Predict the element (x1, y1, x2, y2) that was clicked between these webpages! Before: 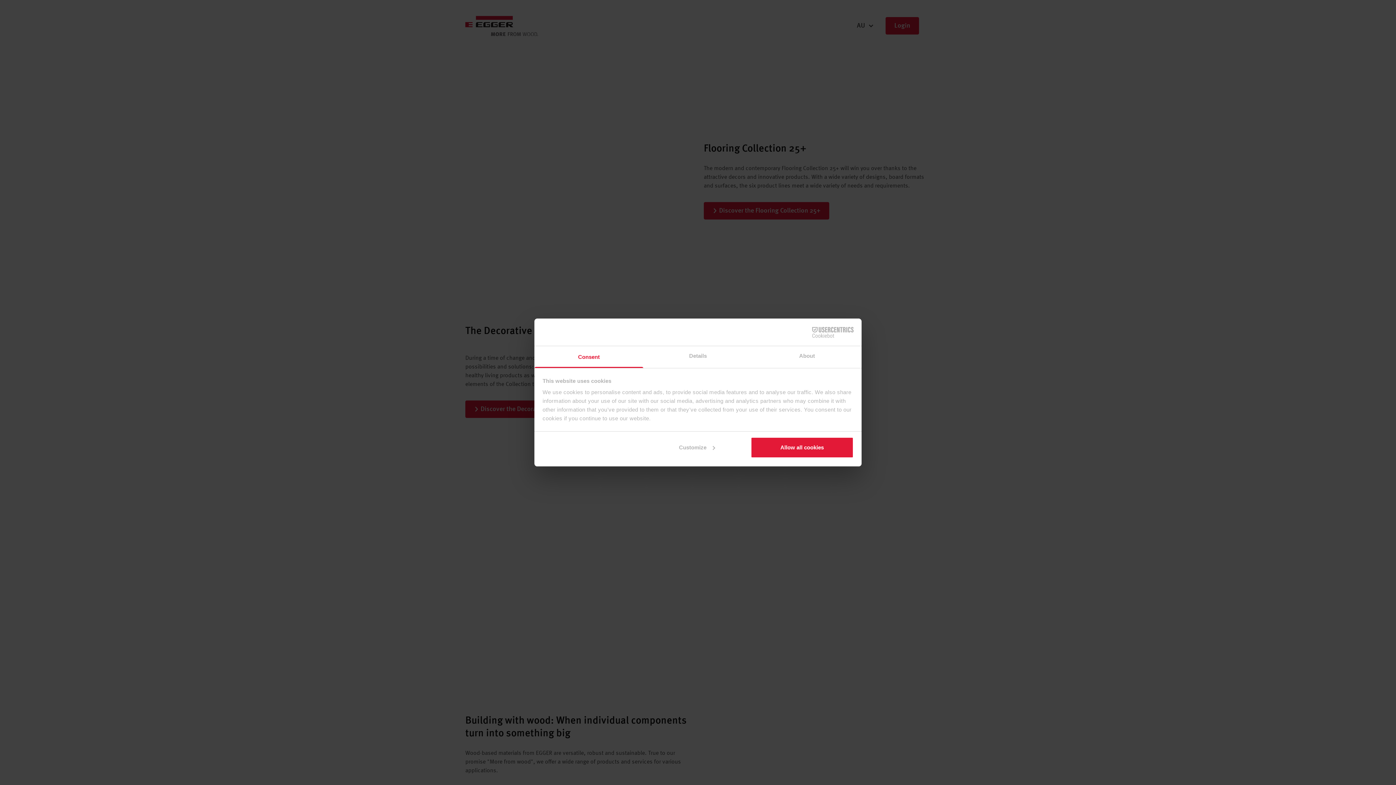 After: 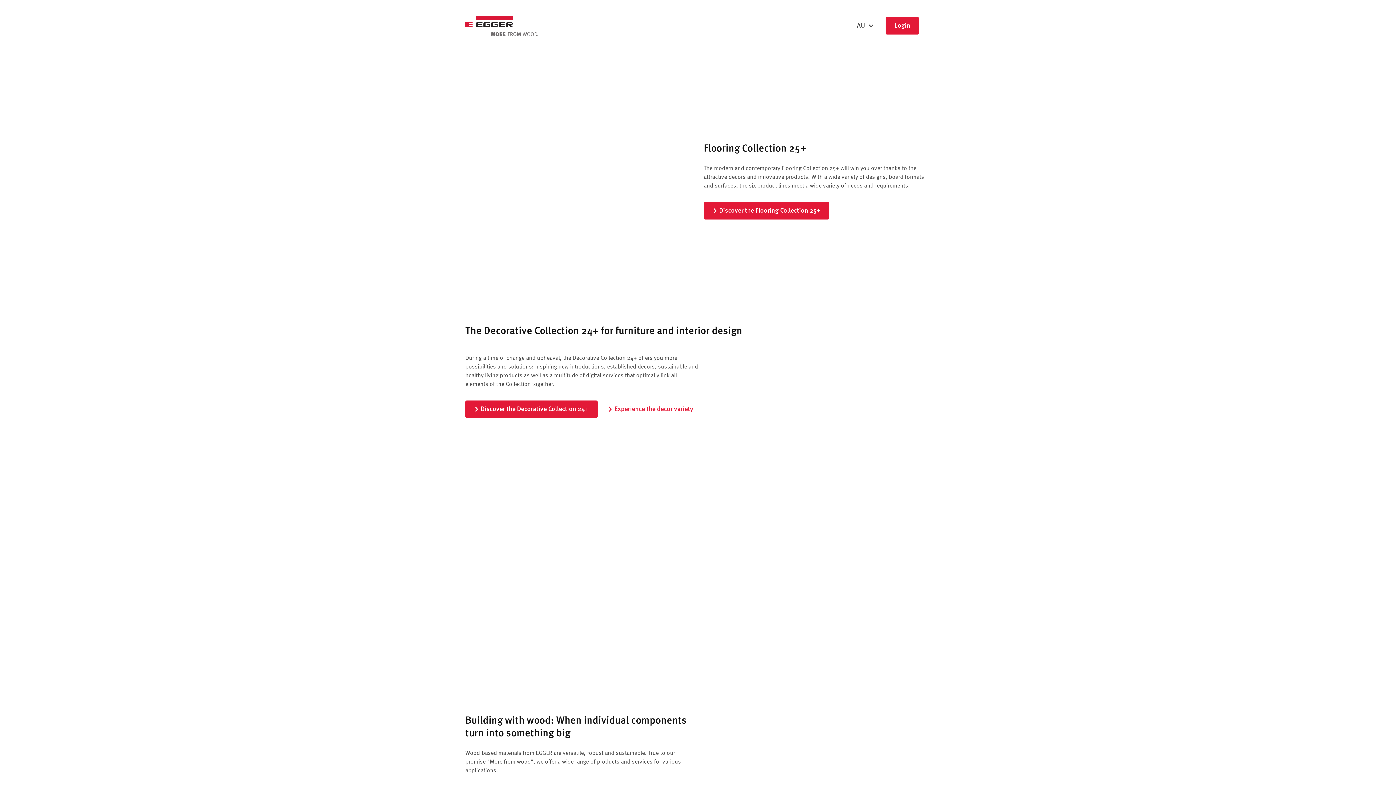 Action: bbox: (751, 437, 853, 458) label: Allow all cookies